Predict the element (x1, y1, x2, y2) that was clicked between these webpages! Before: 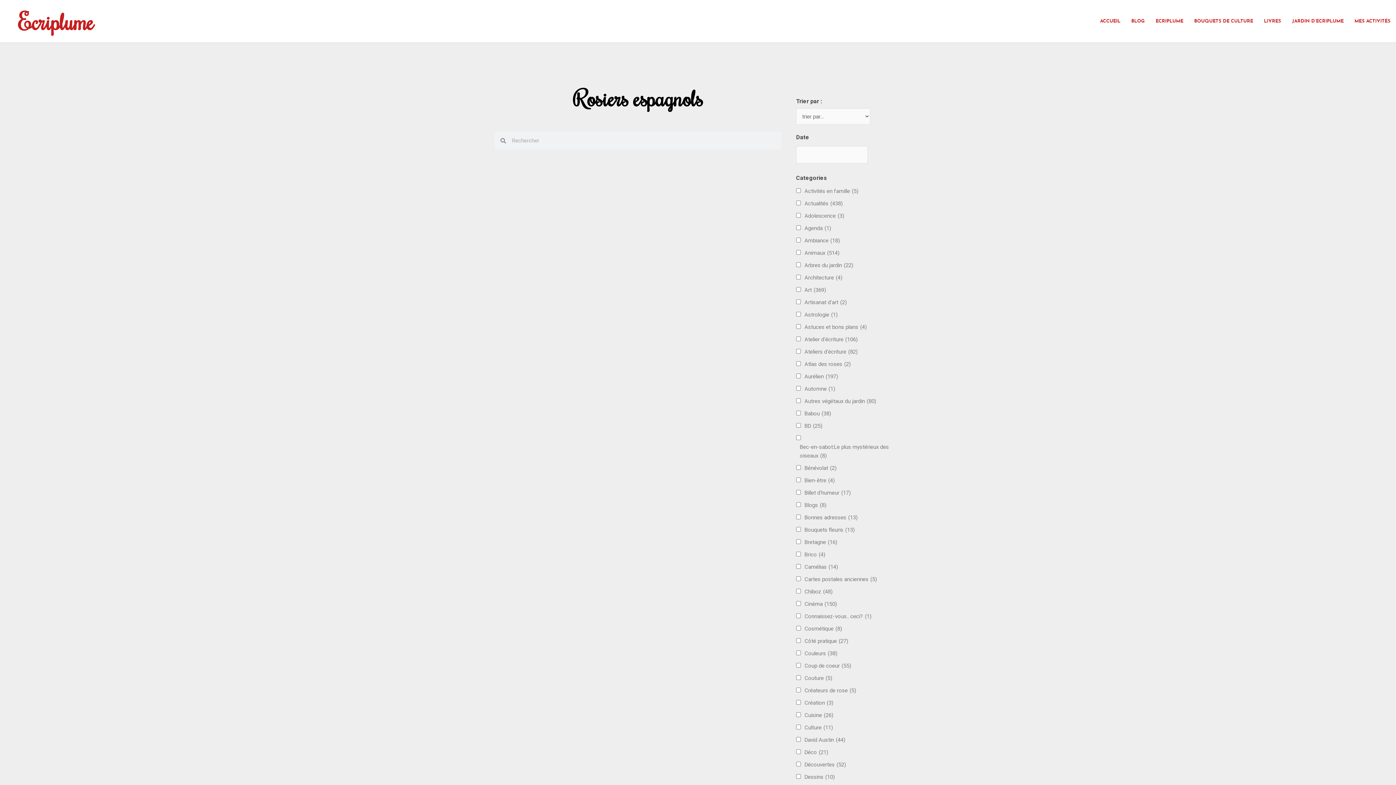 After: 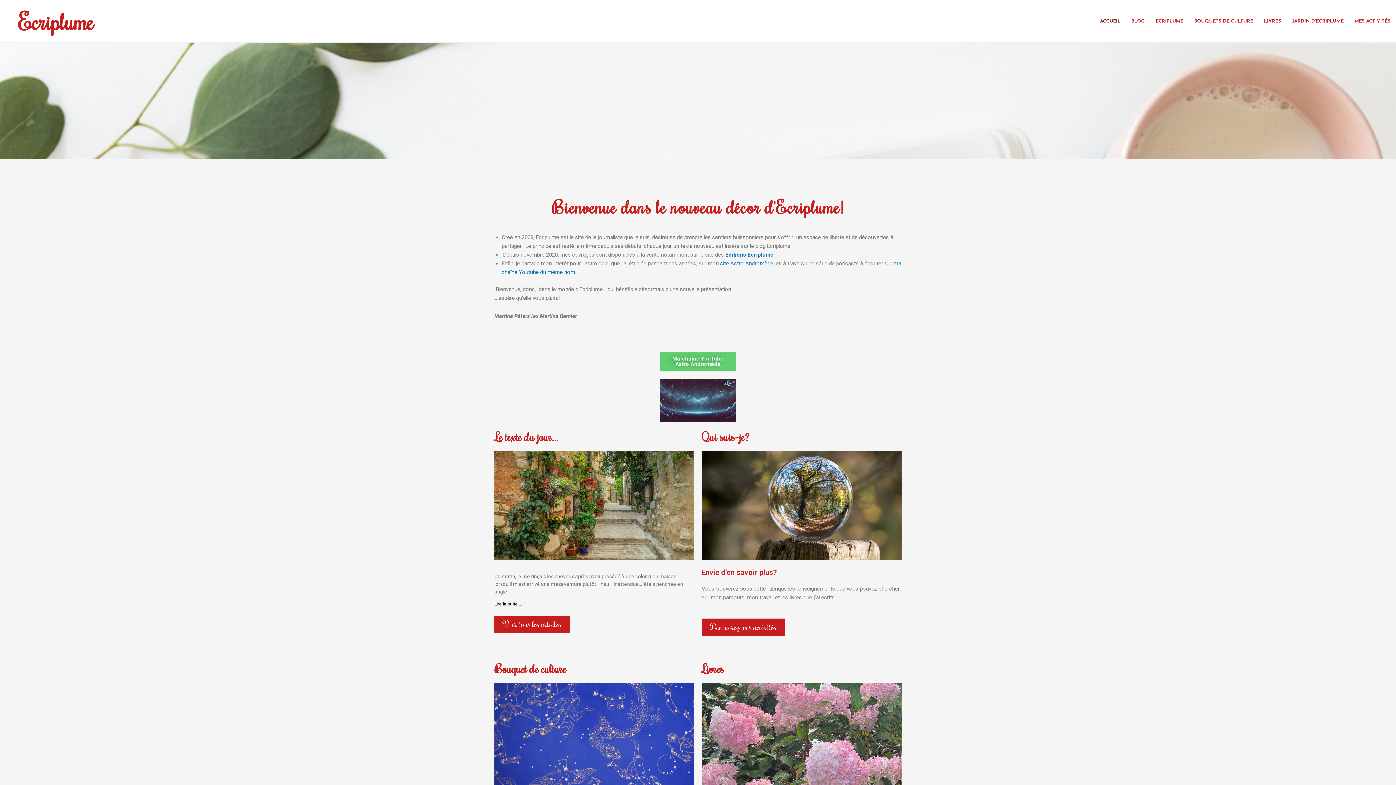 Action: label: Ecriplume bbox: (18, 6, 93, 35)